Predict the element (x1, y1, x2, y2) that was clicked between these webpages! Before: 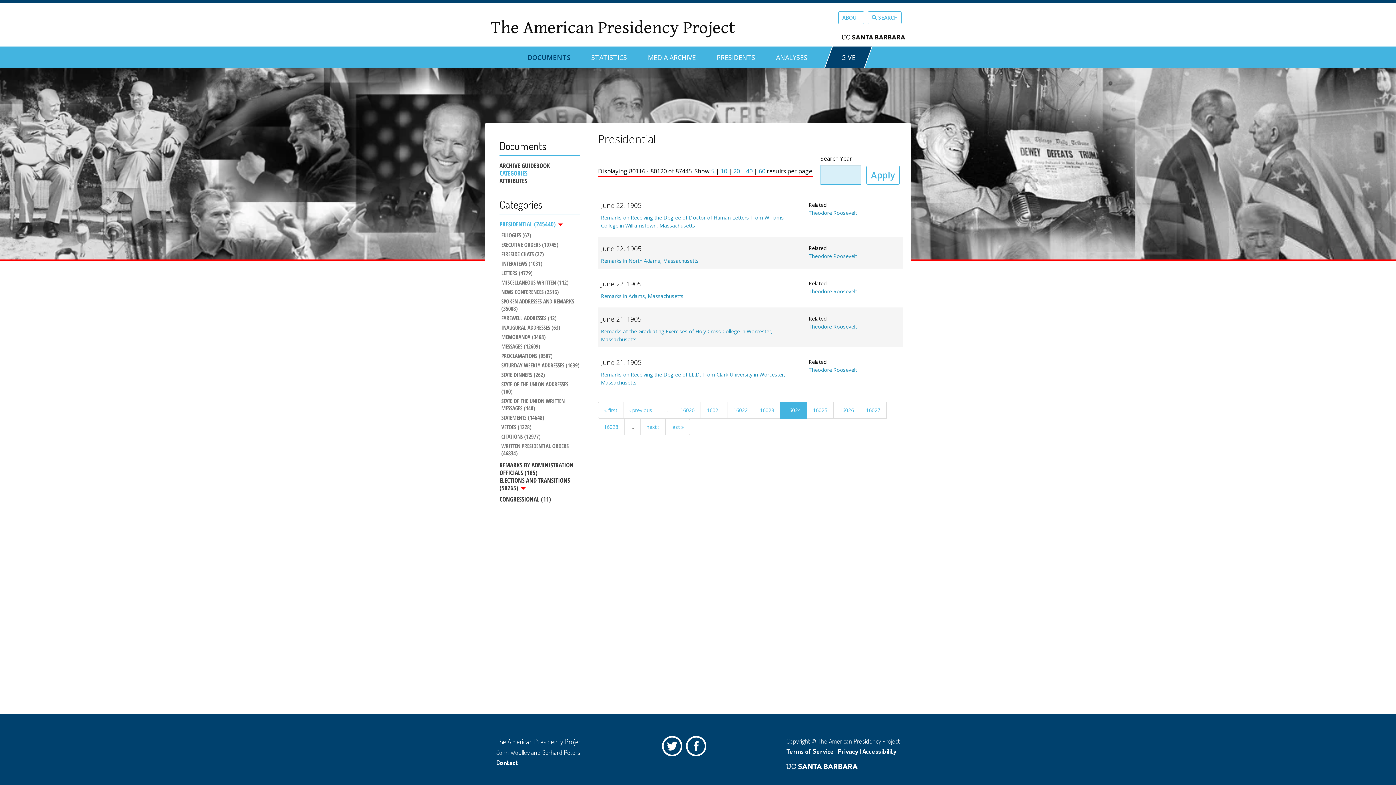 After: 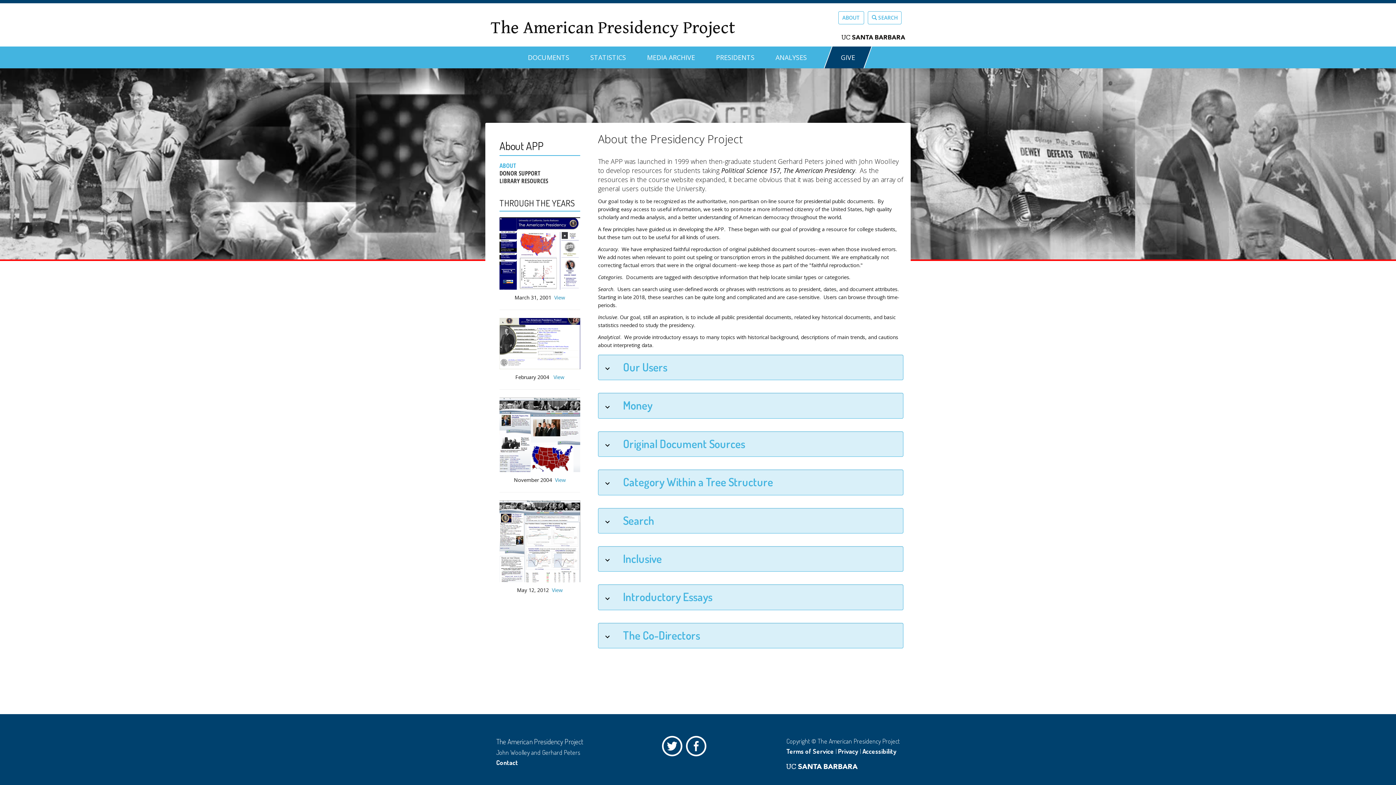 Action: bbox: (838, 11, 864, 24) label: ABOUT